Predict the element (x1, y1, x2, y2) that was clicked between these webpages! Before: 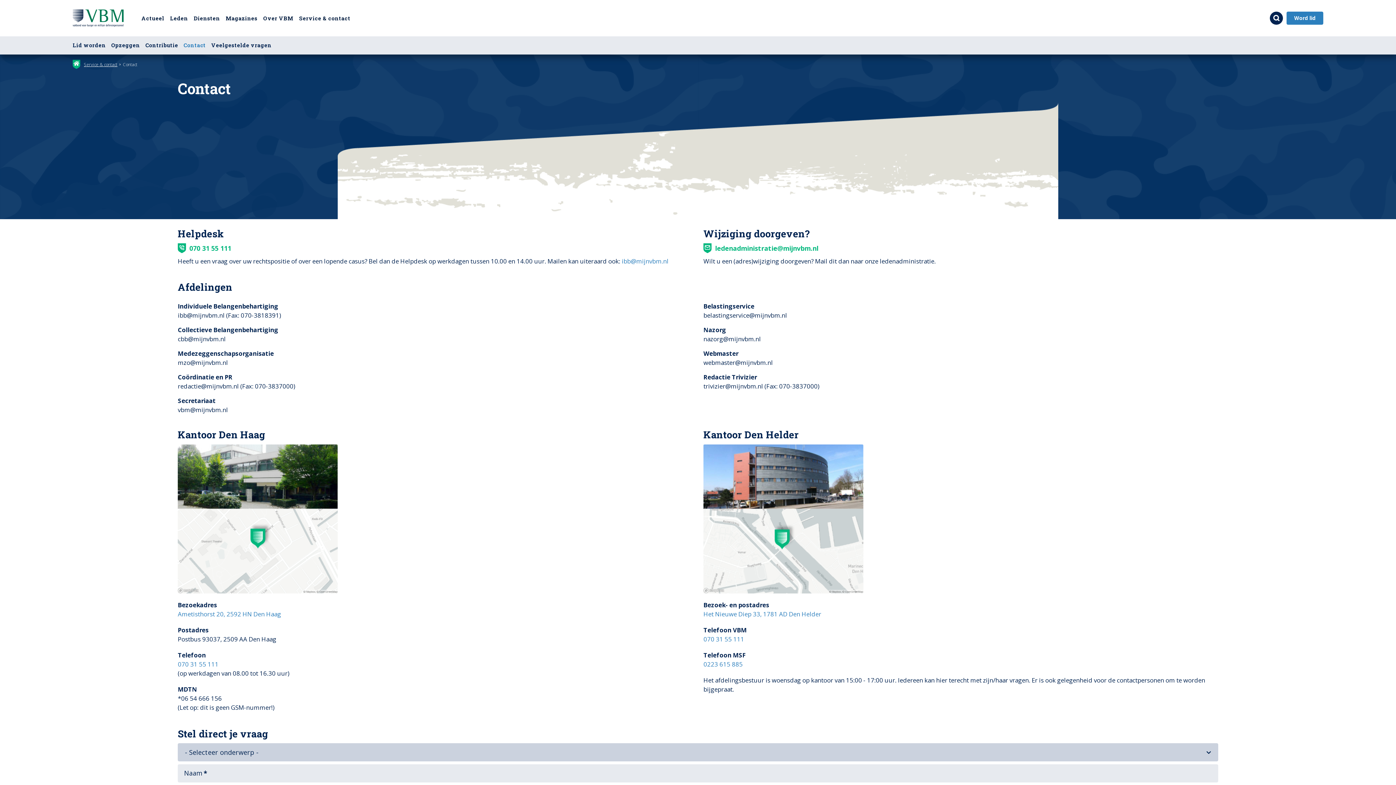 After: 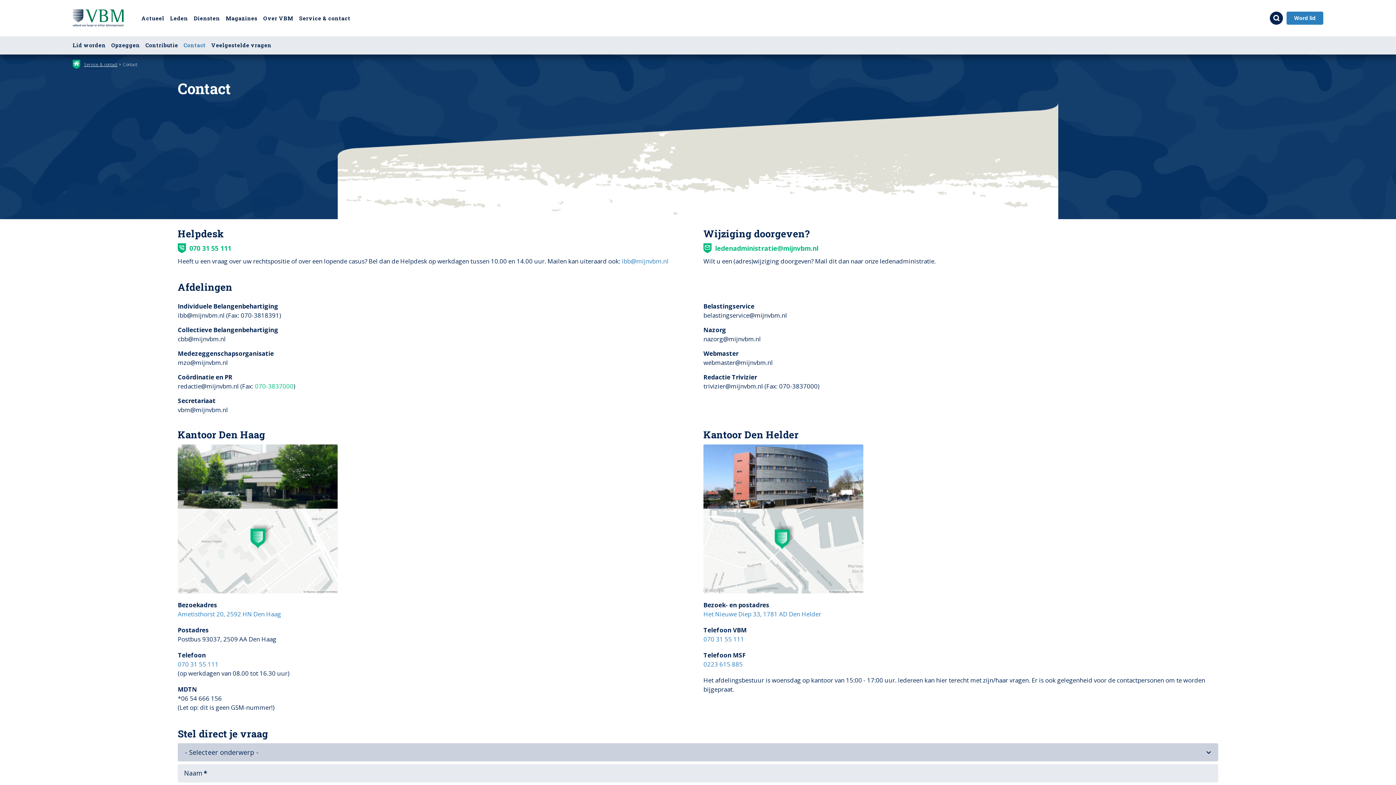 Action: label: 070-3837000 bbox: (254, 382, 293, 390)